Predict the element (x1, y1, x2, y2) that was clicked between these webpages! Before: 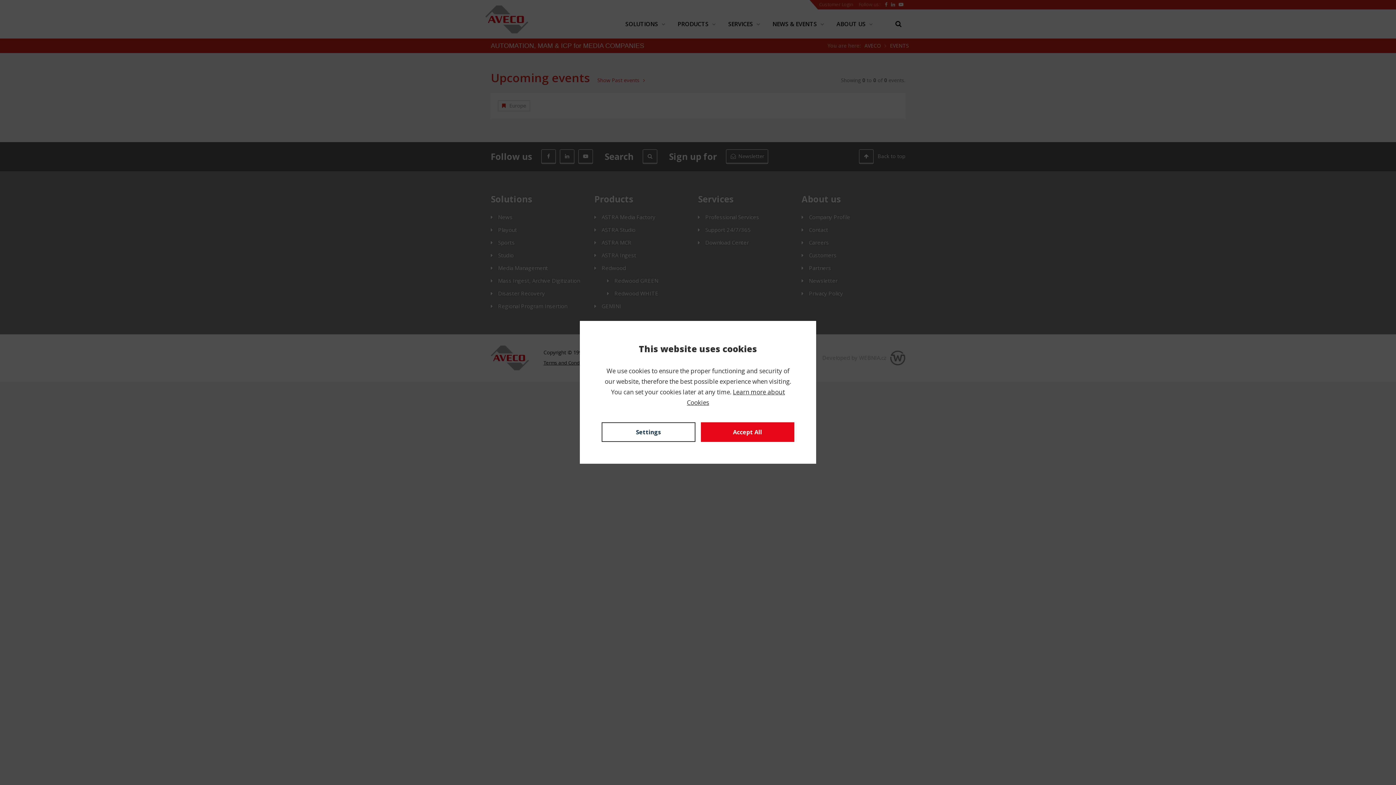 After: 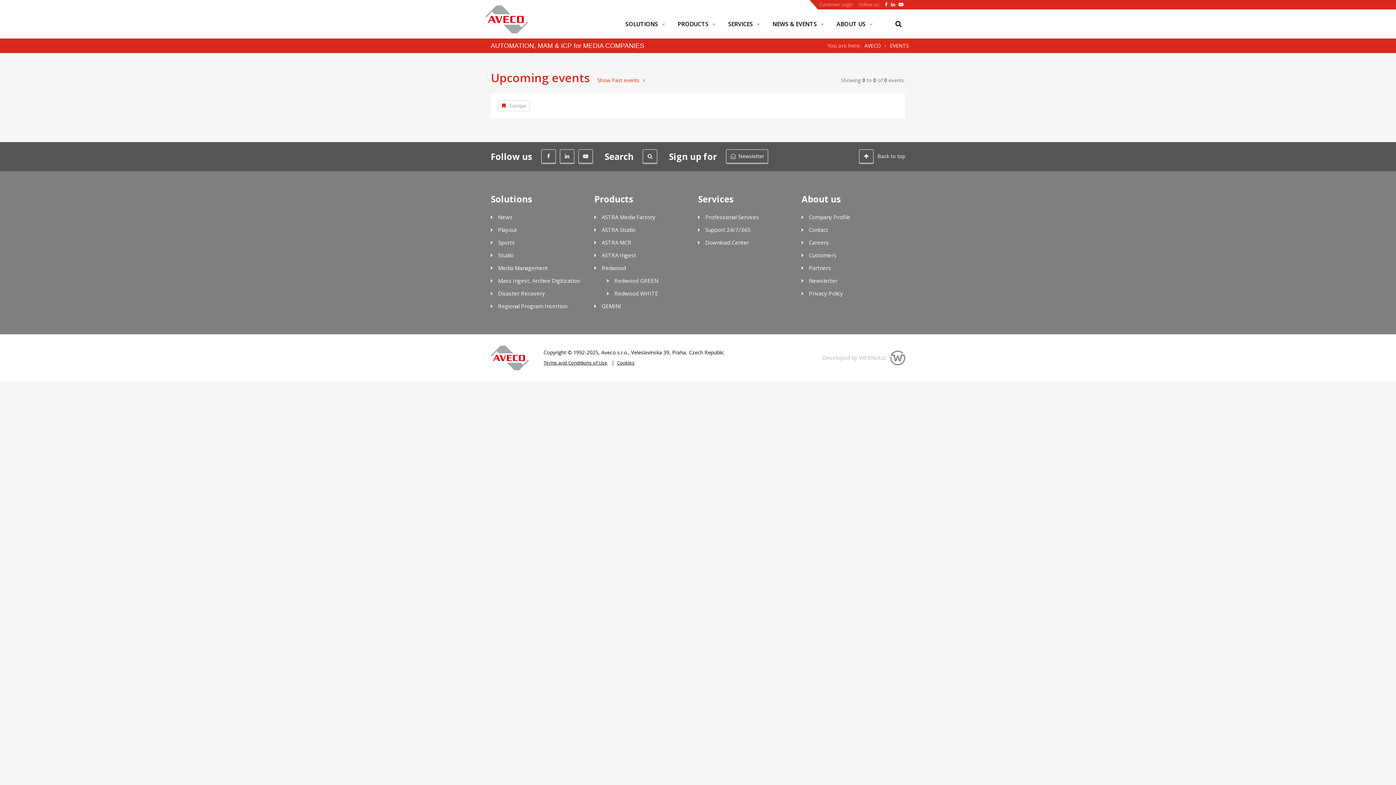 Action: label: Accept All bbox: (700, 422, 794, 442)